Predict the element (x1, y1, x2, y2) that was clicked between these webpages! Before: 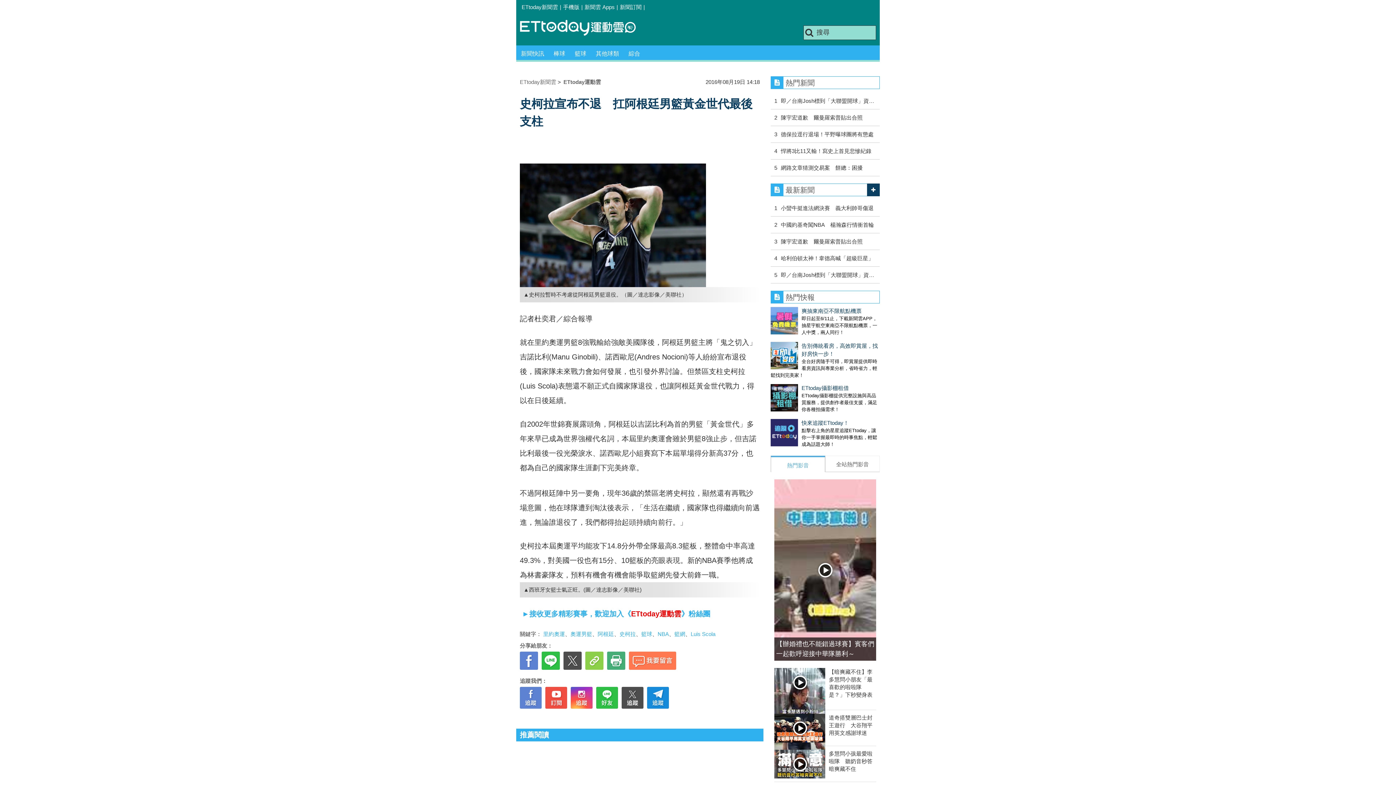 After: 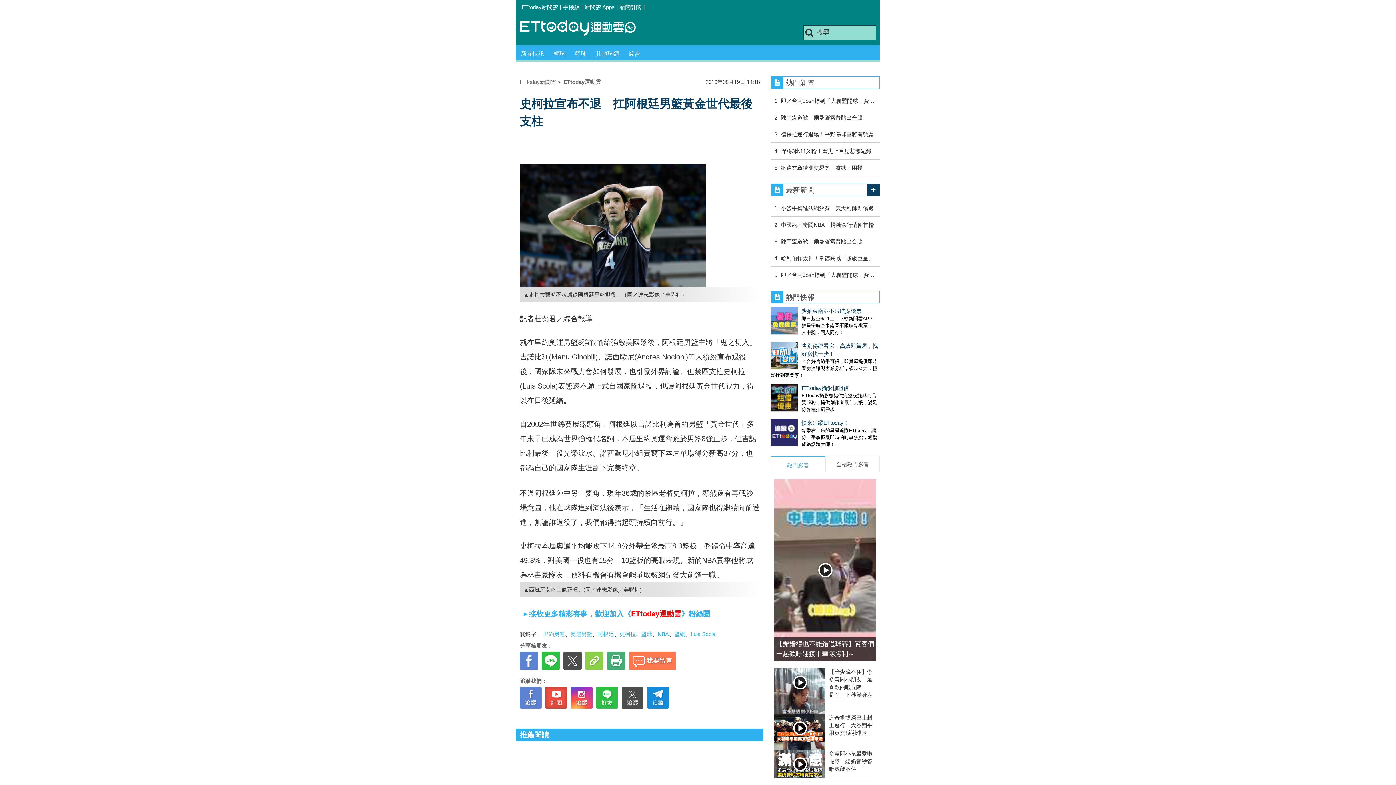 Action: bbox: (545, 687, 567, 709)